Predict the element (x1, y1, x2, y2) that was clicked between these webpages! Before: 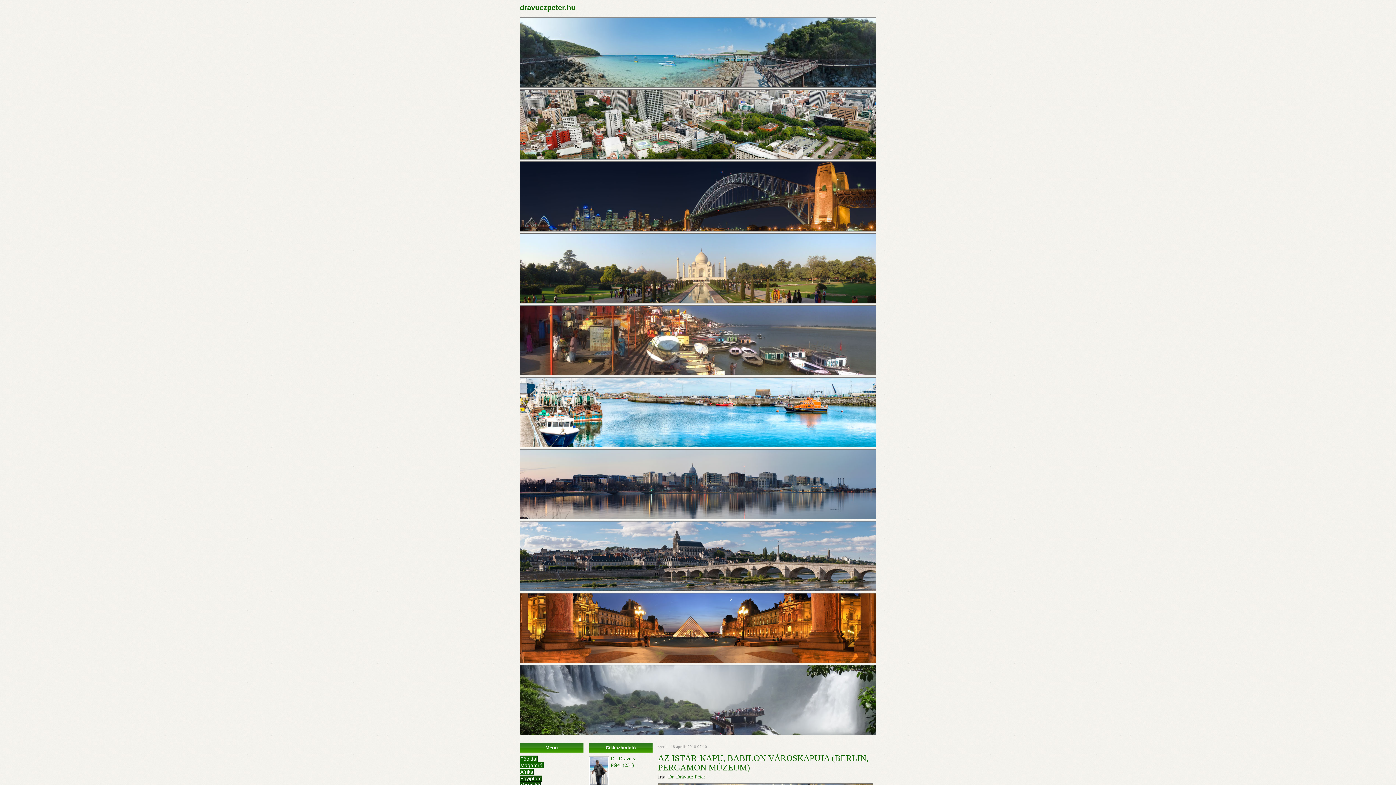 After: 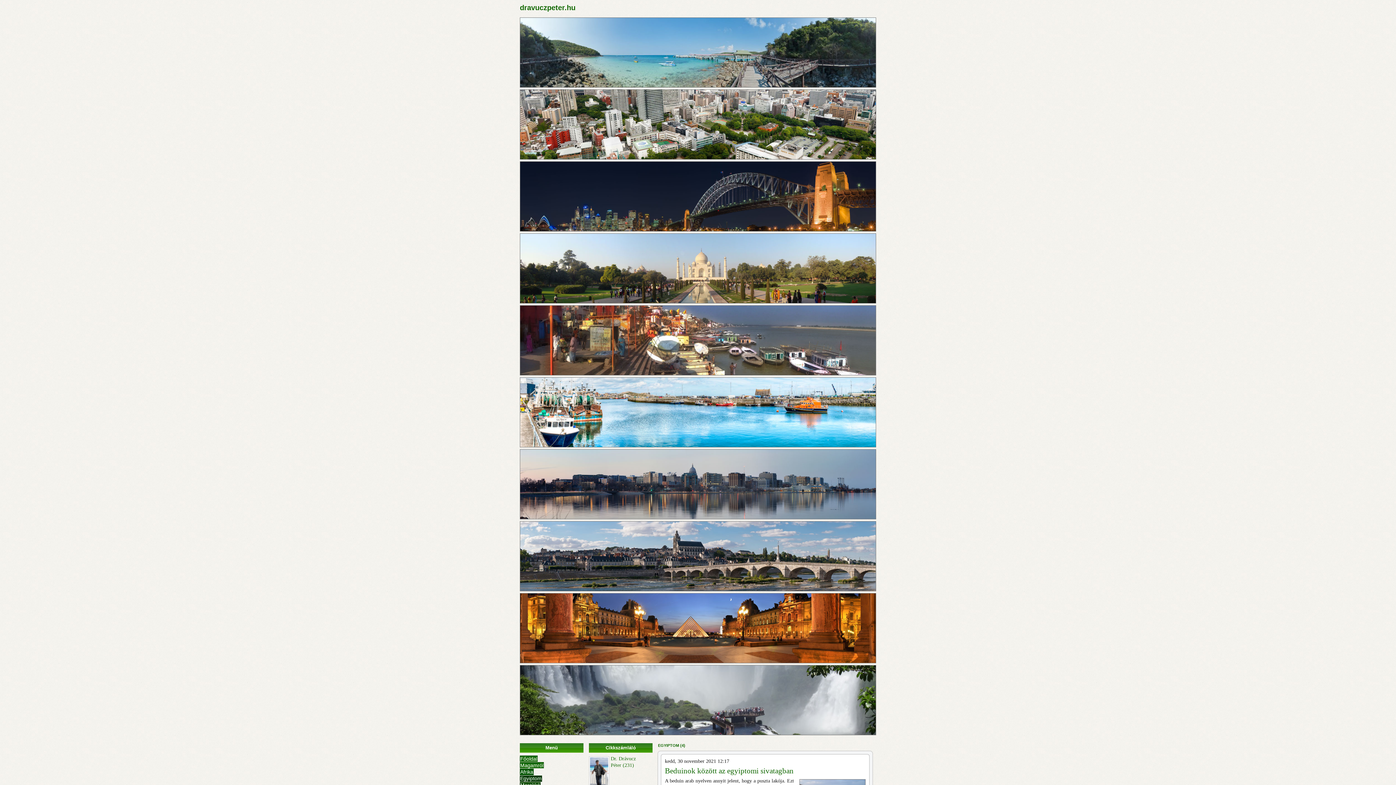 Action: label: Egyiptom bbox: (520, 776, 542, 782)